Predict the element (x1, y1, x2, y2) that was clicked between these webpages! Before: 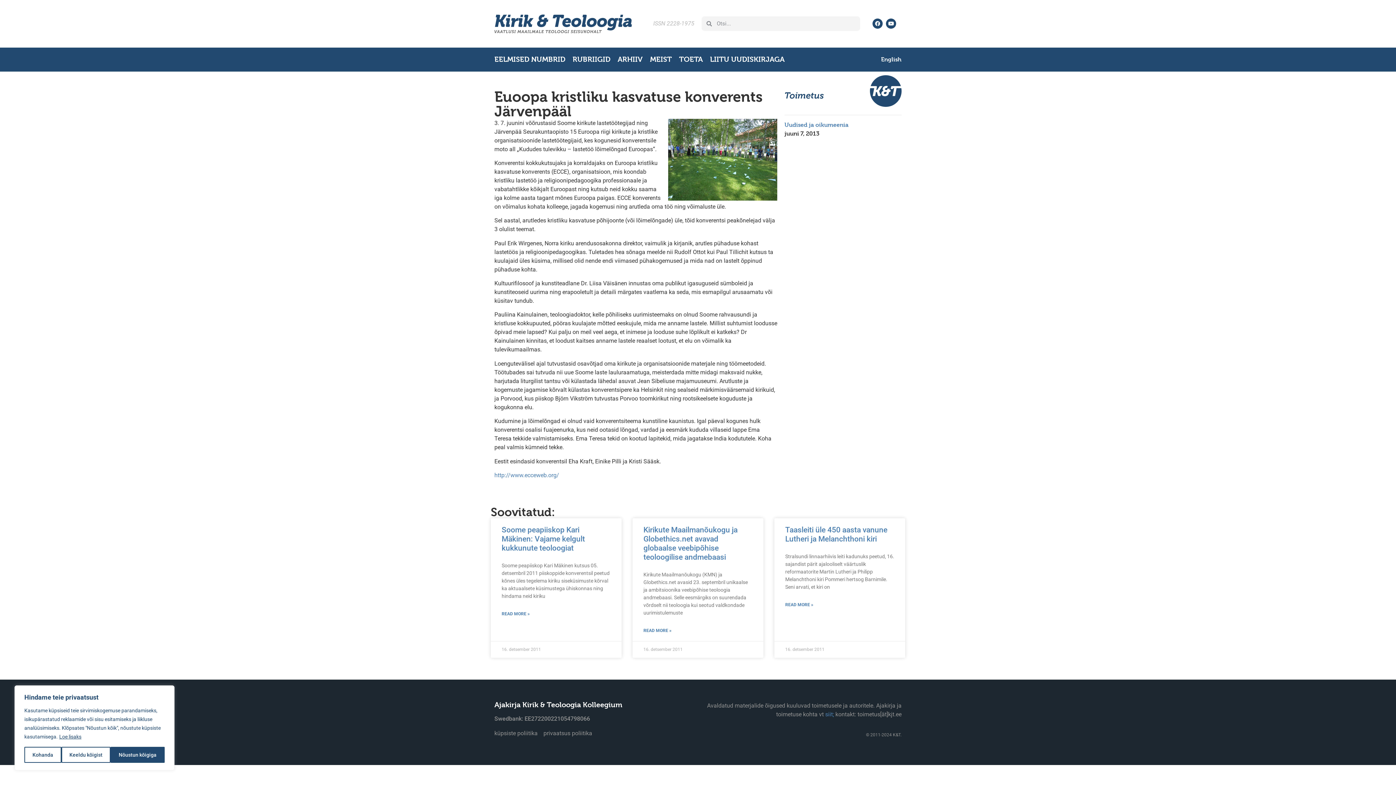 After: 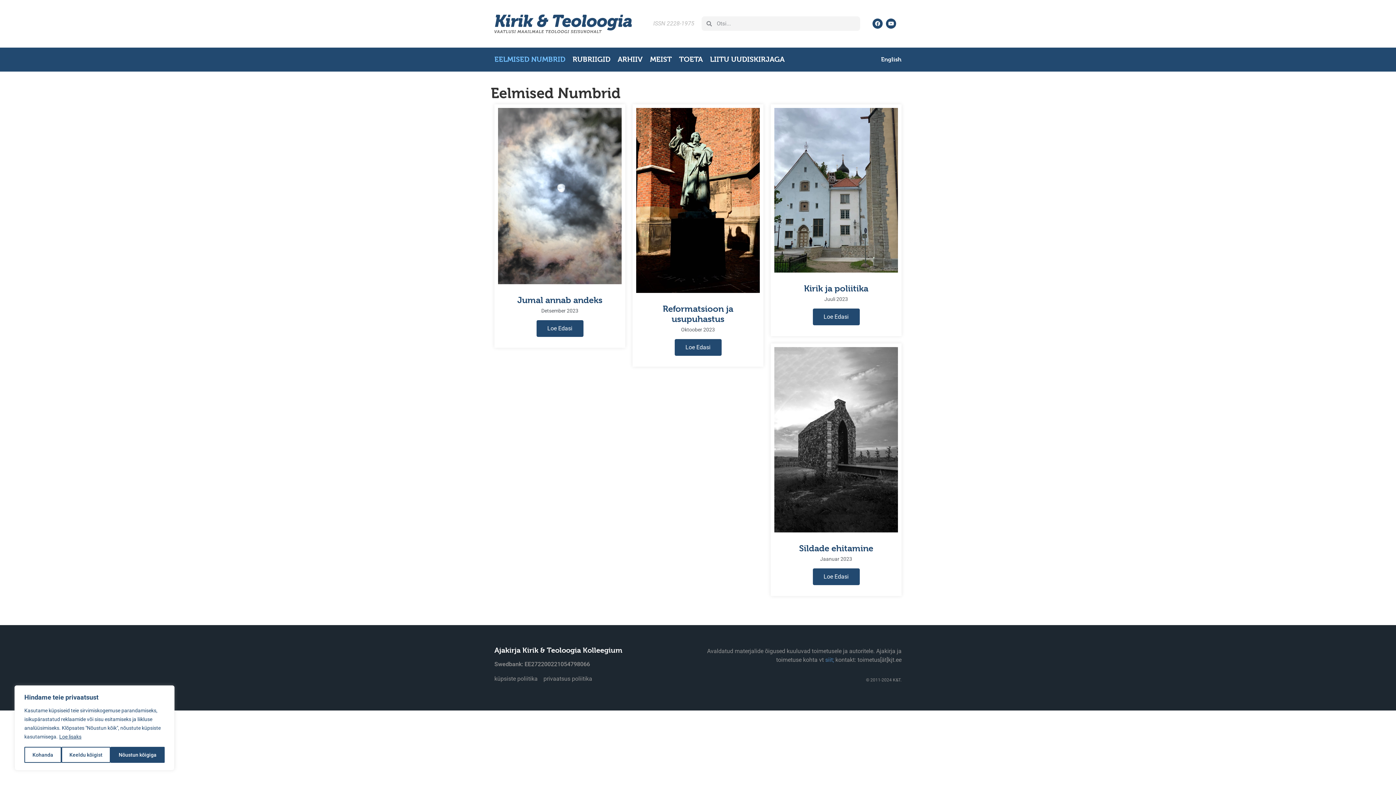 Action: bbox: (494, 51, 565, 67) label: EELMISED NUMBRID